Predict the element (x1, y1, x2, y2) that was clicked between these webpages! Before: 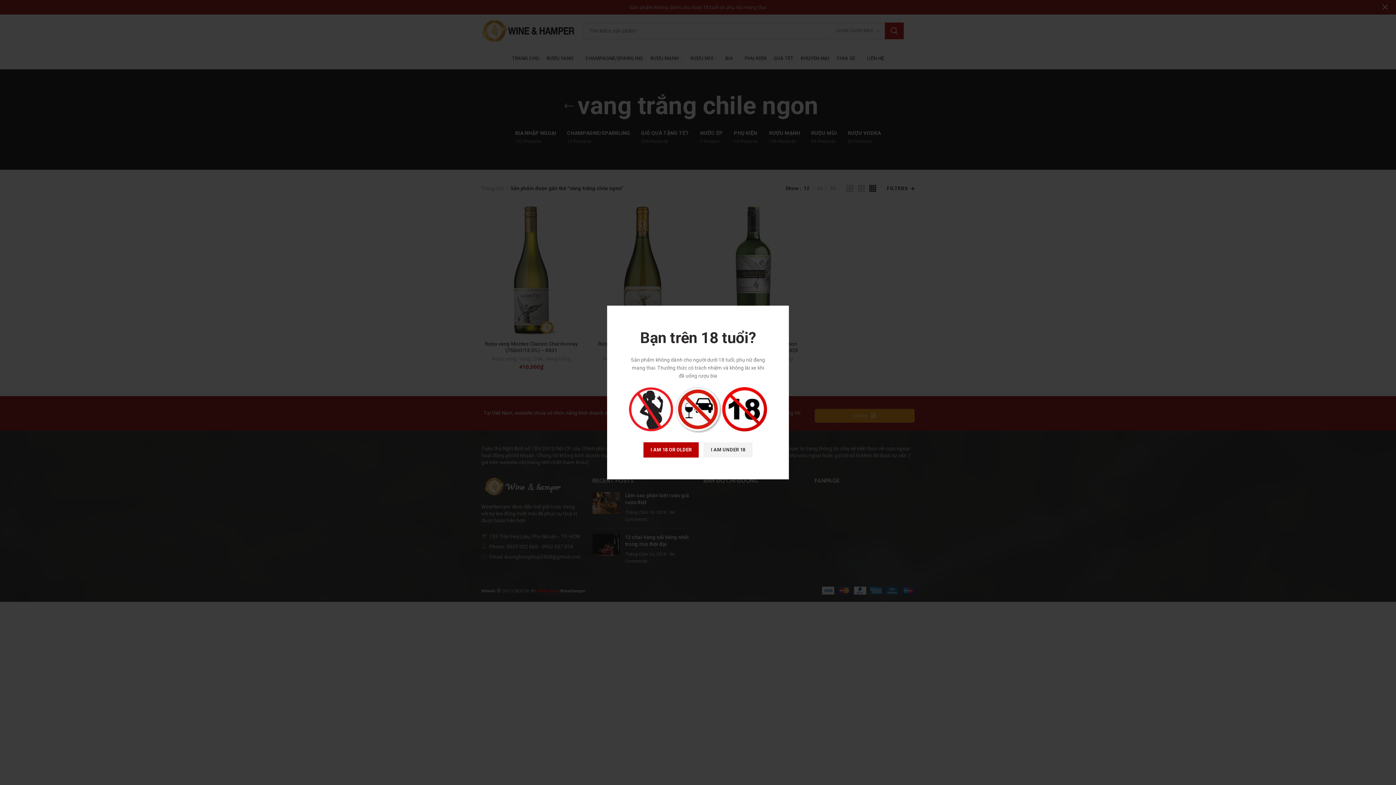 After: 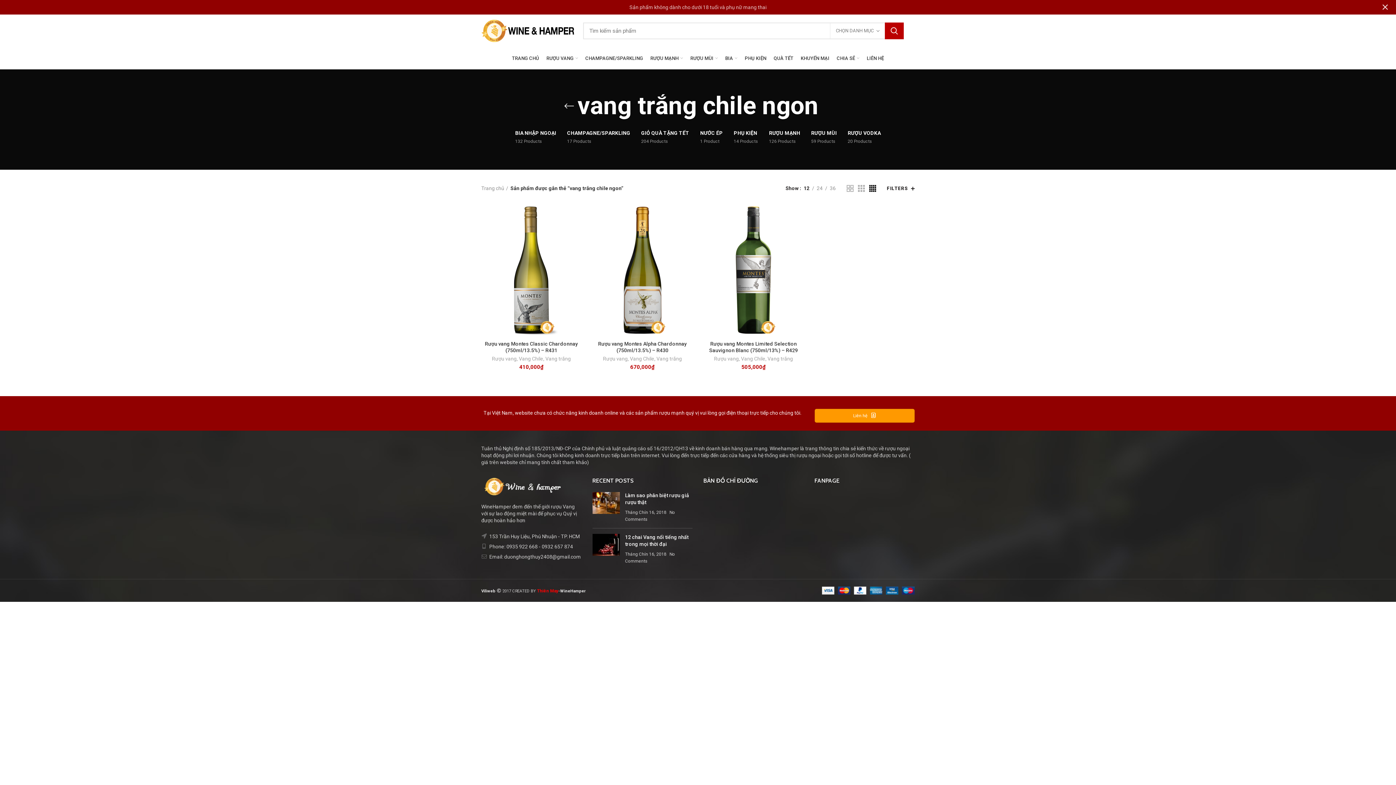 Action: bbox: (643, 442, 699, 457) label: I AM 18 OR OLDER